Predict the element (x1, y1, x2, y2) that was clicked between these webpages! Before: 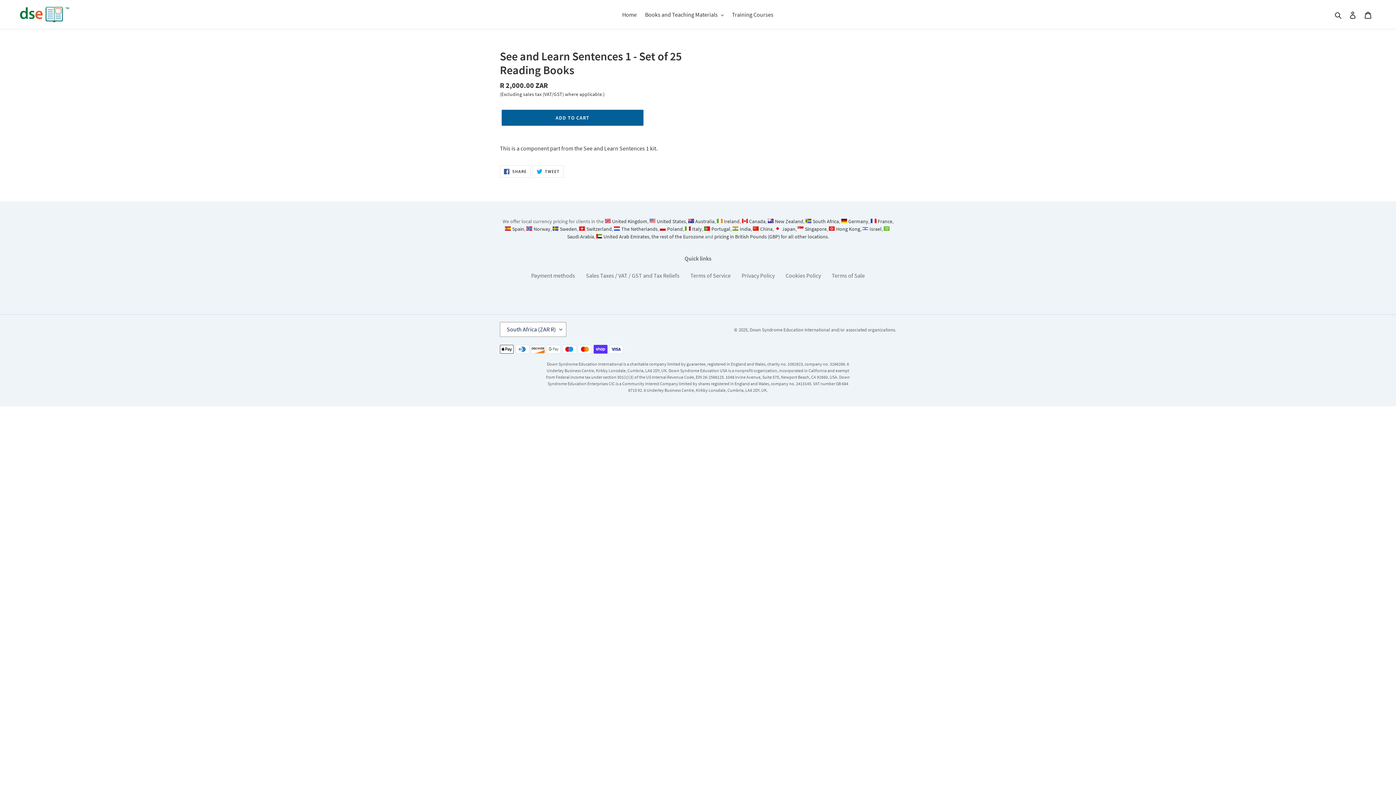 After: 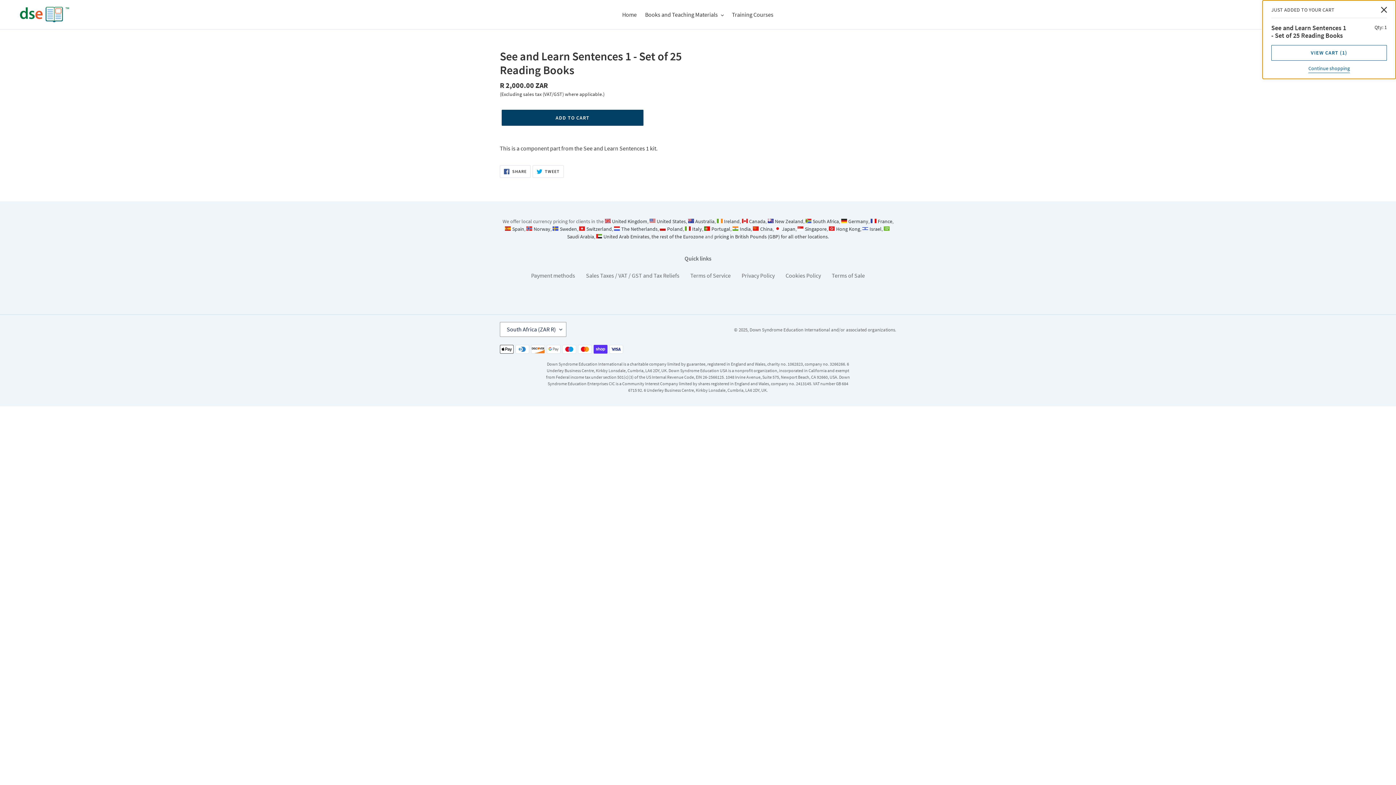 Action: bbox: (501, 109, 643, 125) label: Add to cart